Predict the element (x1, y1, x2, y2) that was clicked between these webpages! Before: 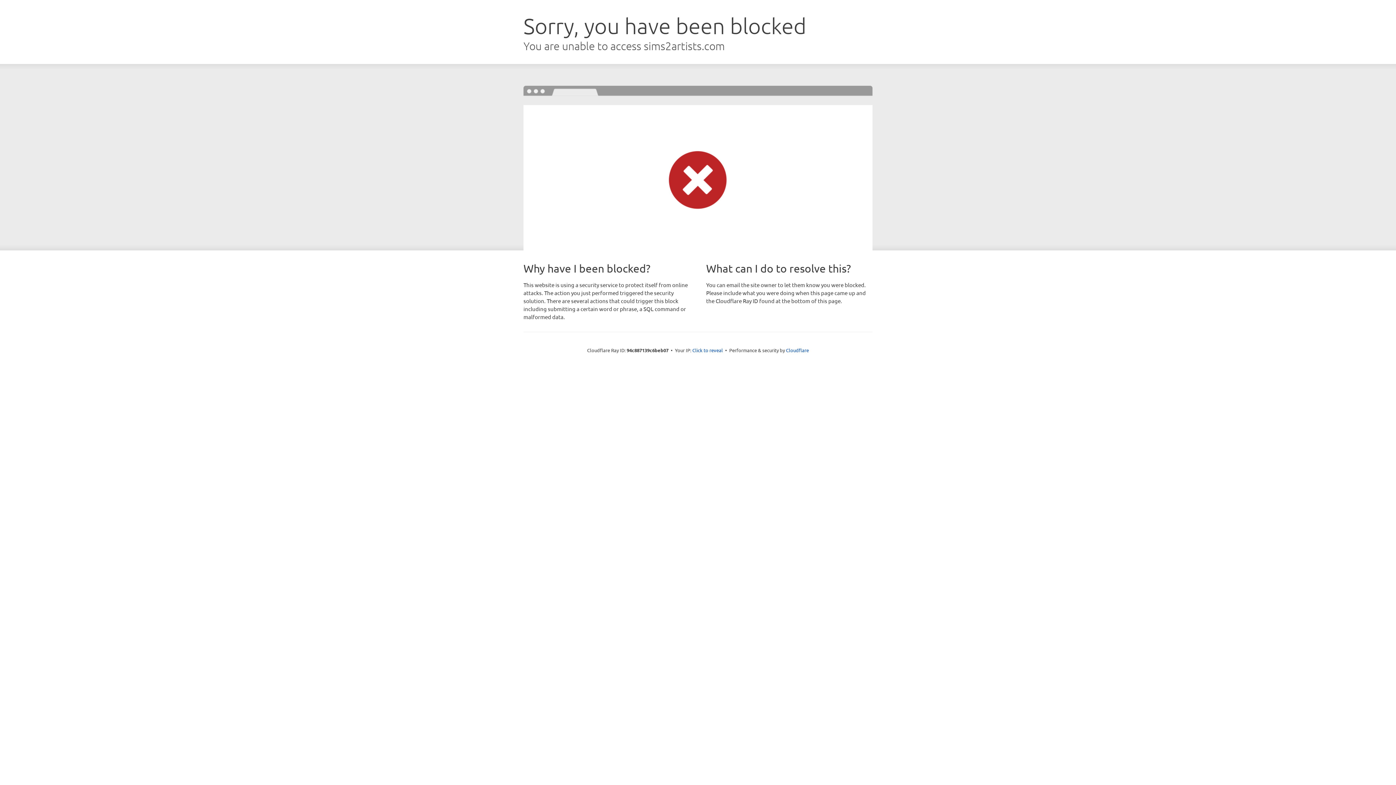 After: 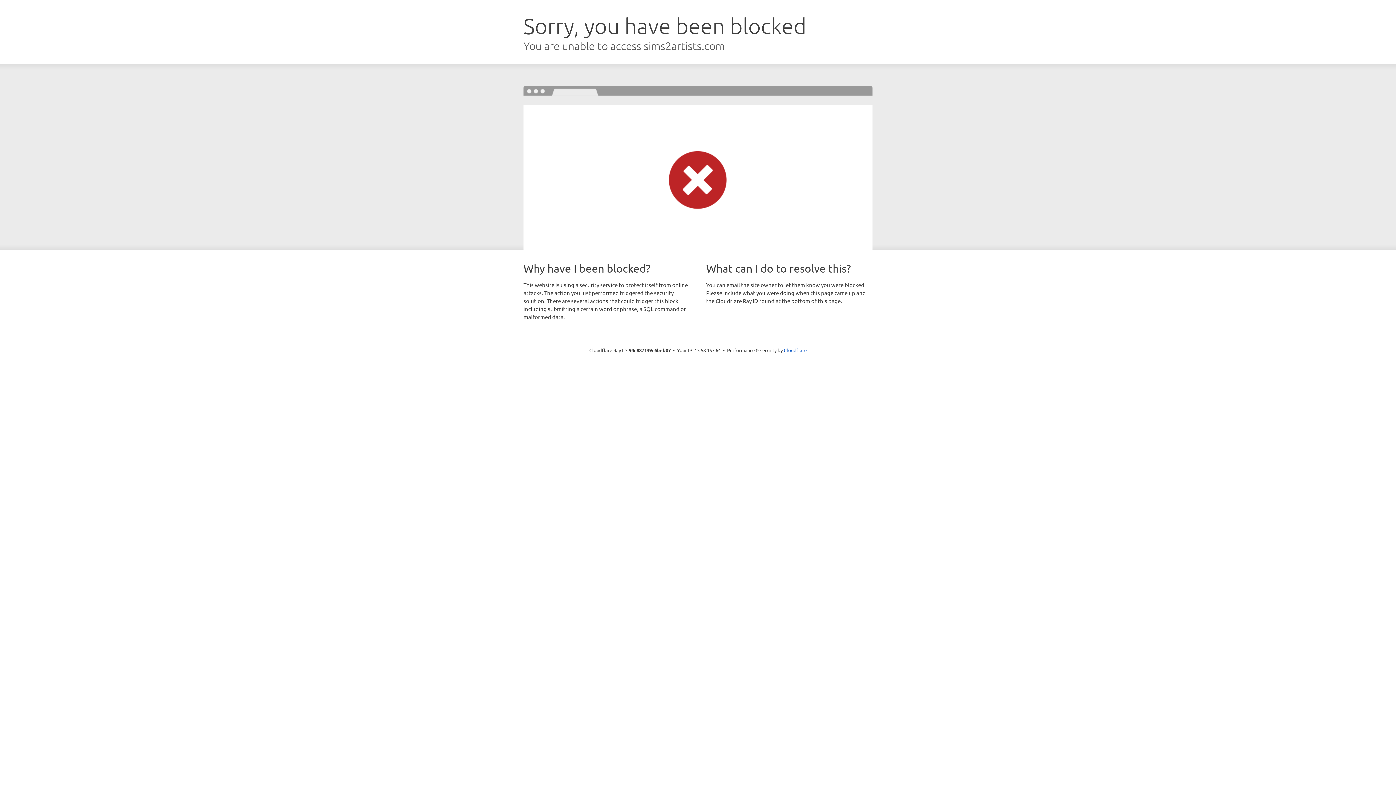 Action: bbox: (692, 346, 723, 353) label: Click to reveal